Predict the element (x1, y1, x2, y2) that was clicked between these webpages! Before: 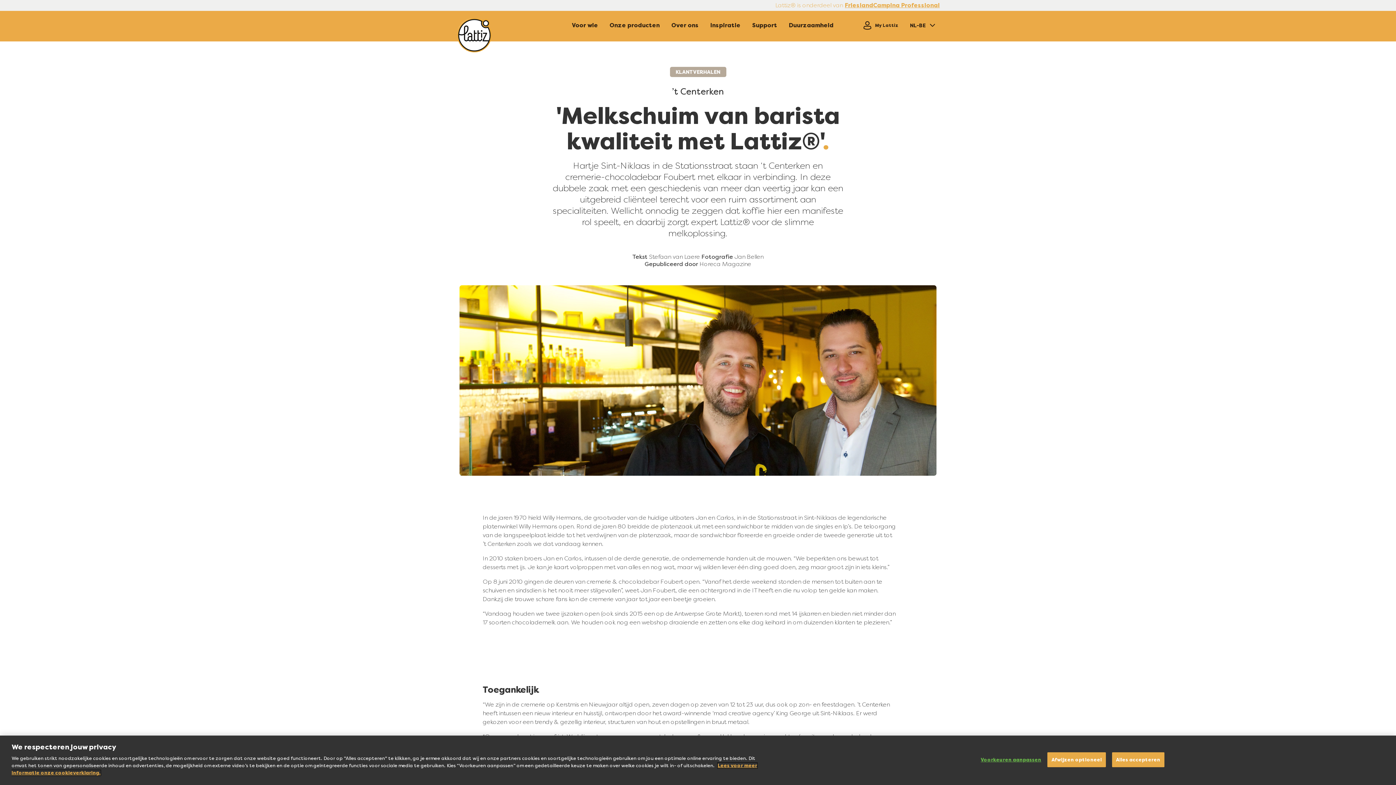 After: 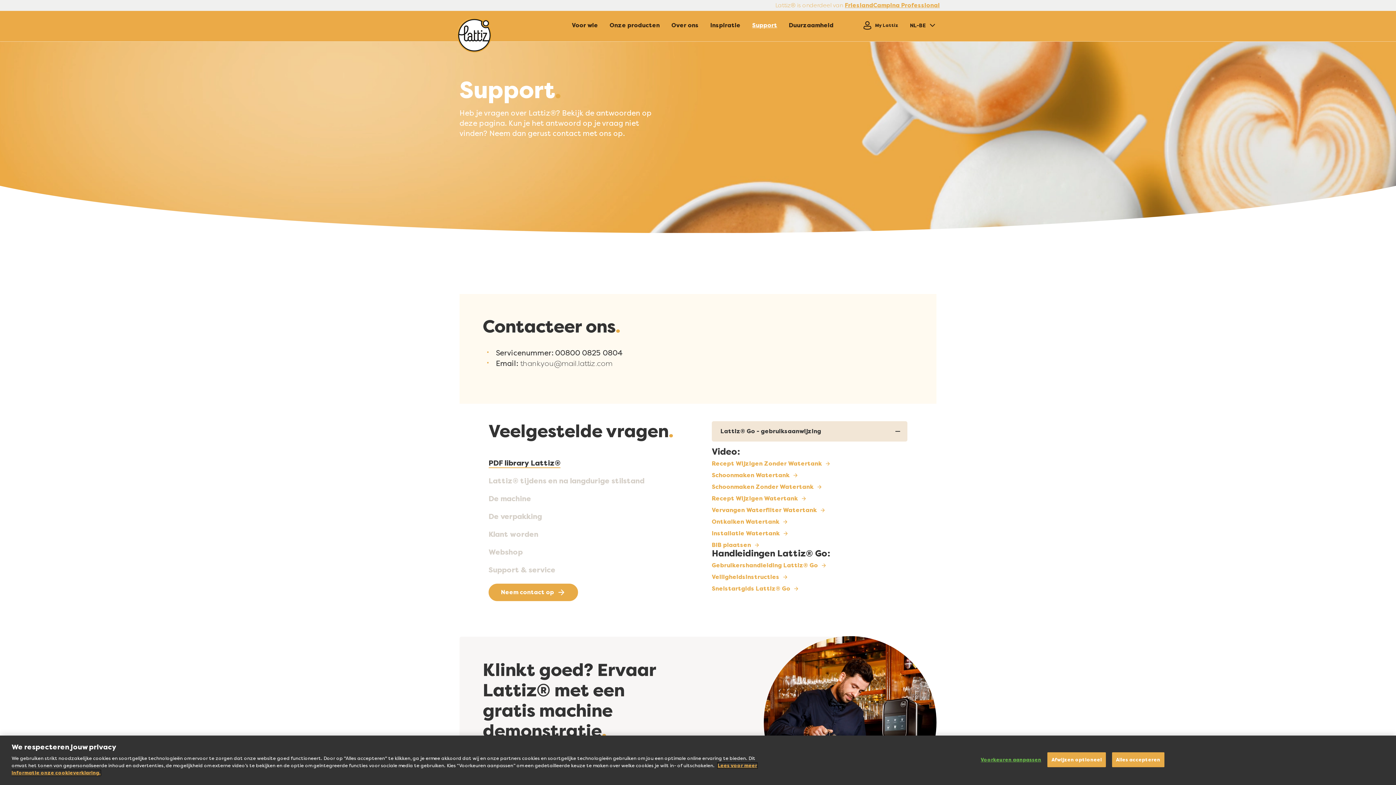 Action: bbox: (752, 10, 777, 40) label: Support